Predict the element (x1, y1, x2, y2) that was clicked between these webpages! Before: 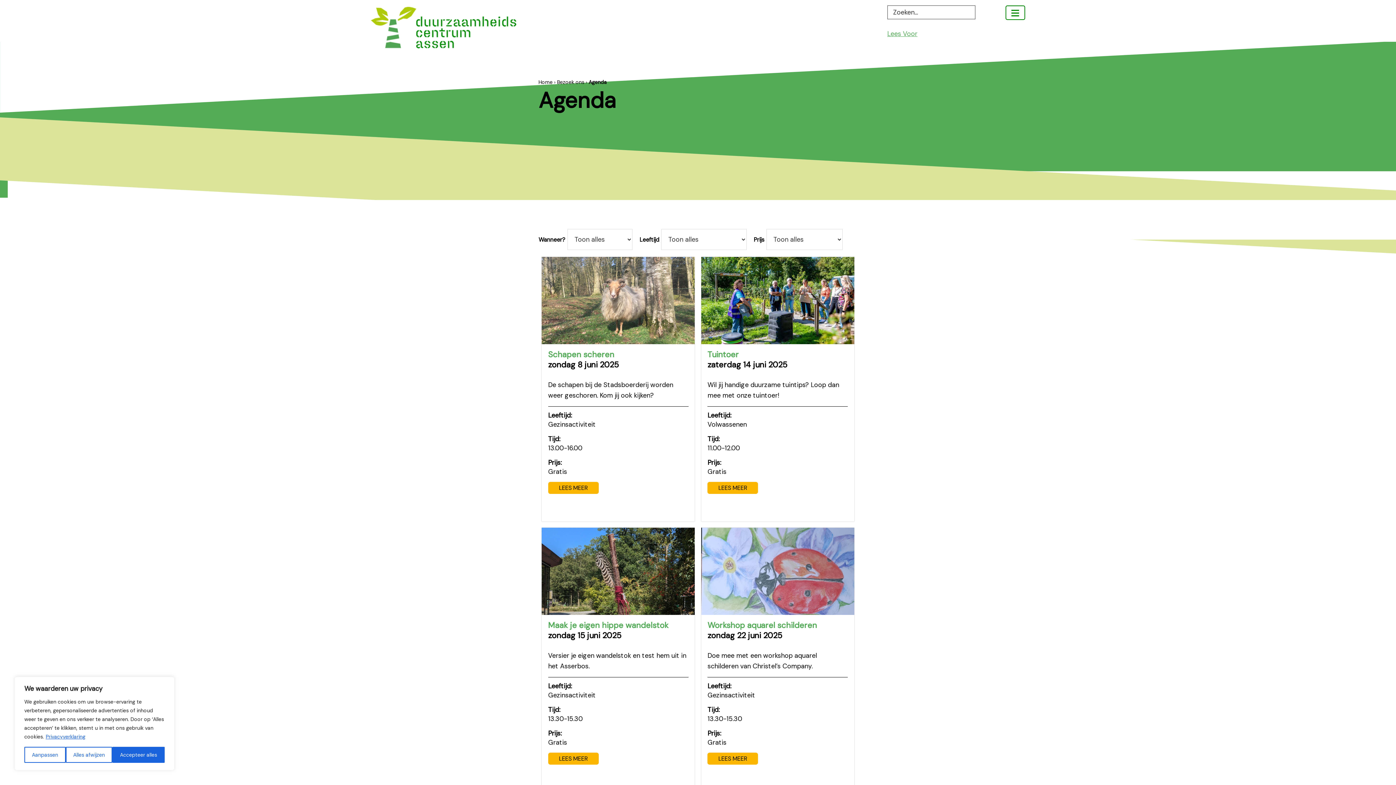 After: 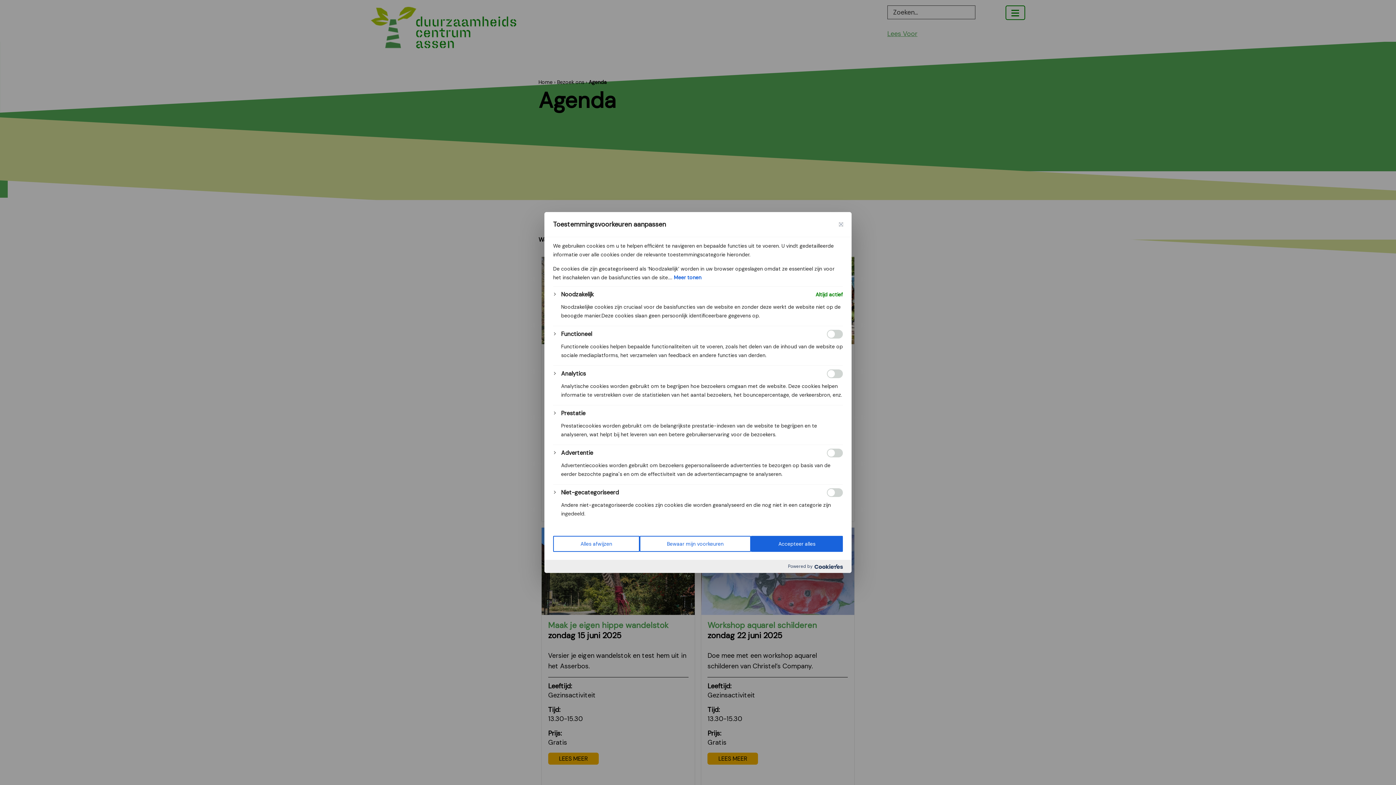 Action: bbox: (24, 747, 65, 763) label: Aanpassen